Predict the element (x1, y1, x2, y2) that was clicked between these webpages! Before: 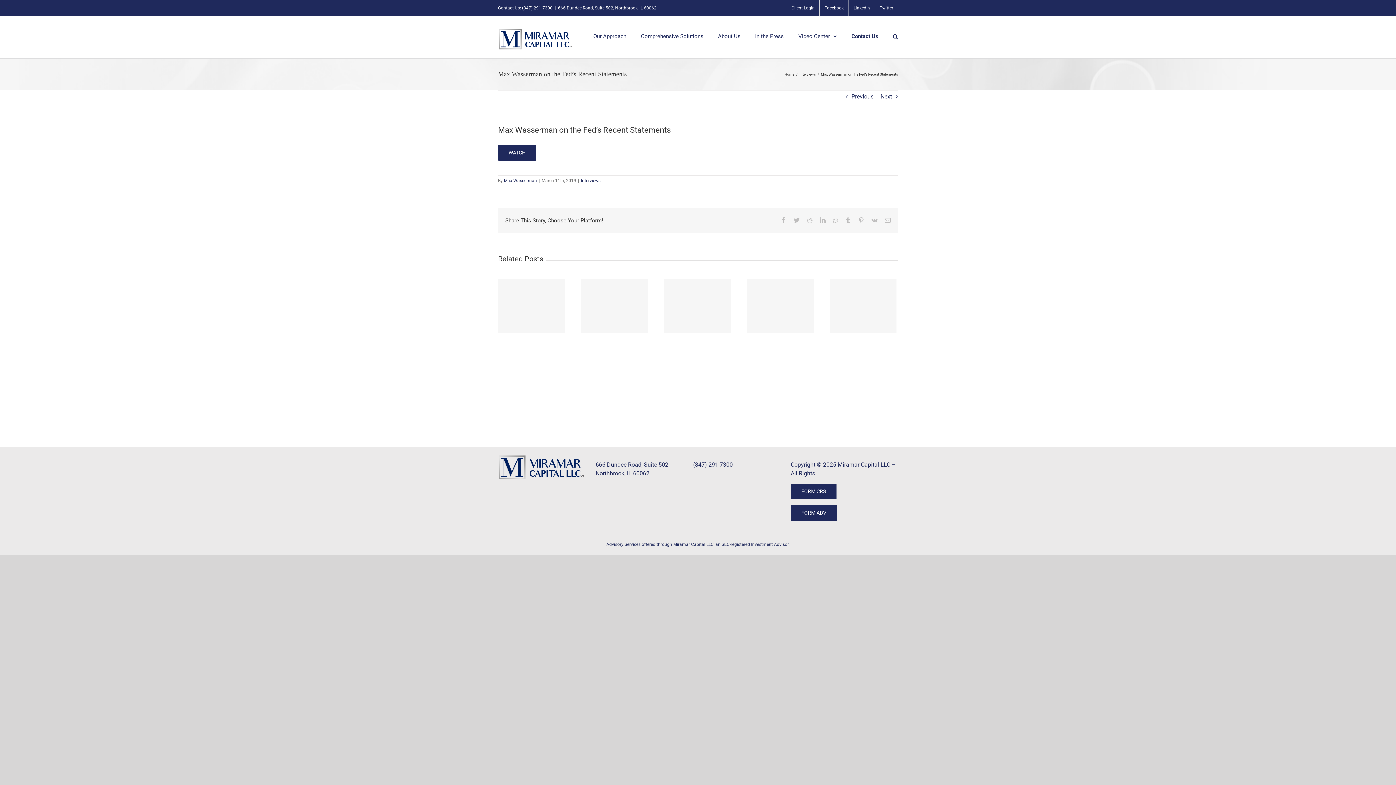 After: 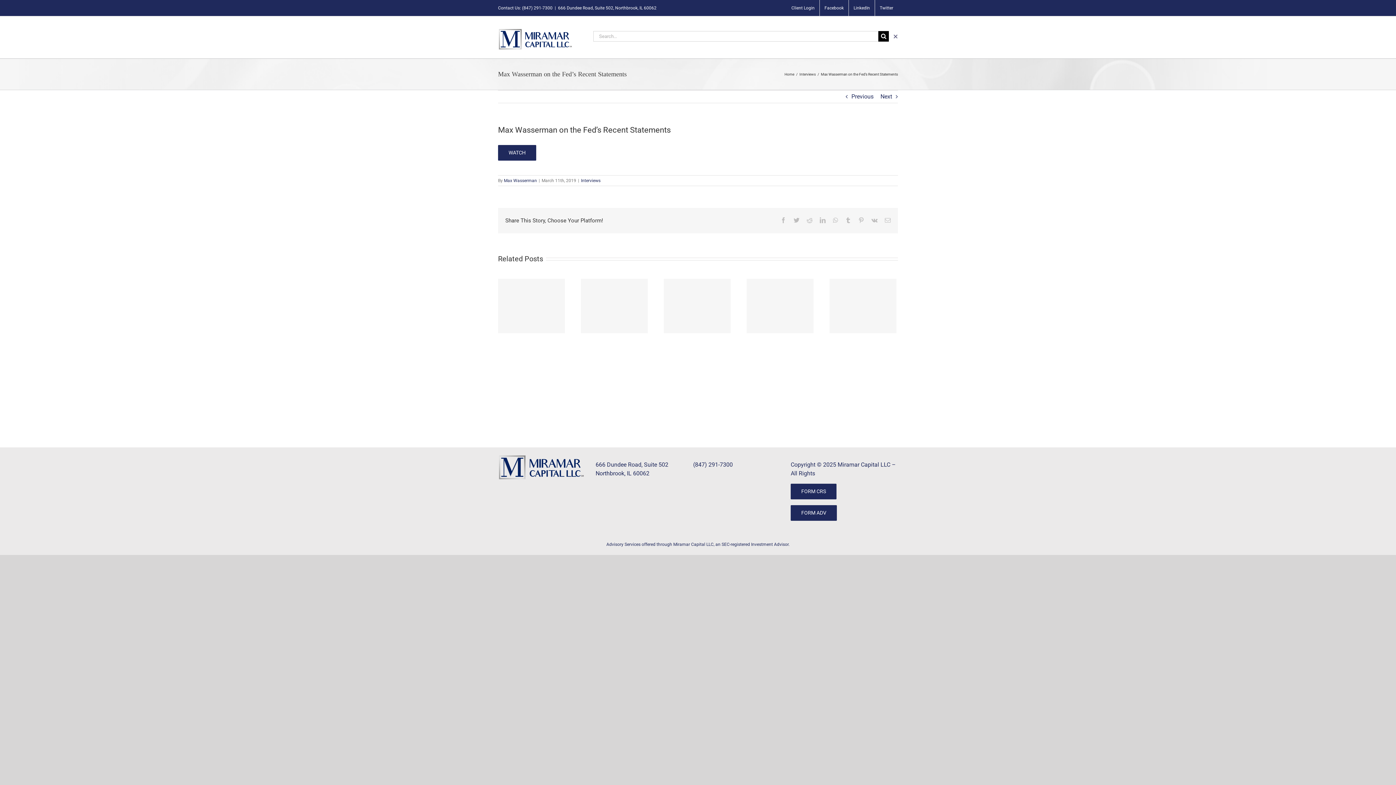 Action: label: Search bbox: (893, 16, 898, 56)